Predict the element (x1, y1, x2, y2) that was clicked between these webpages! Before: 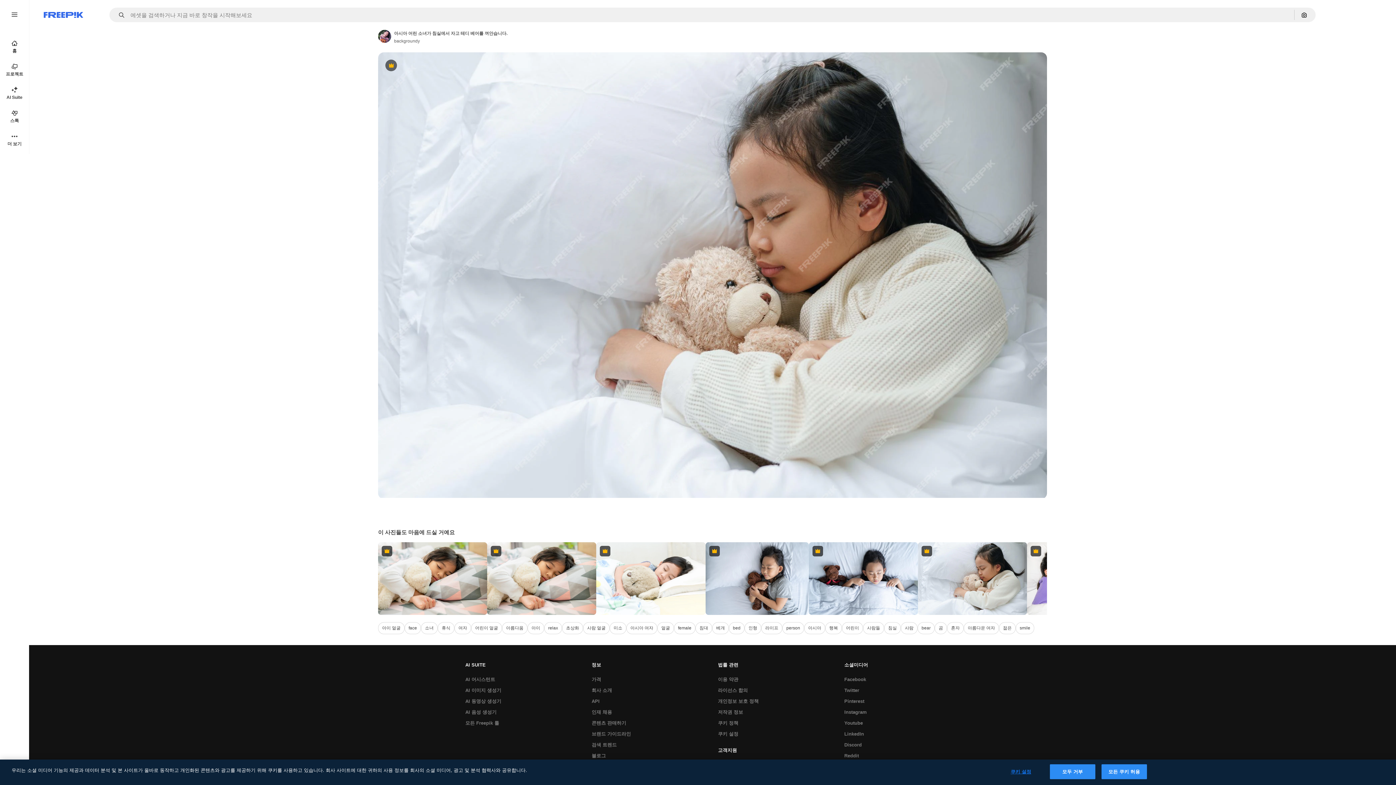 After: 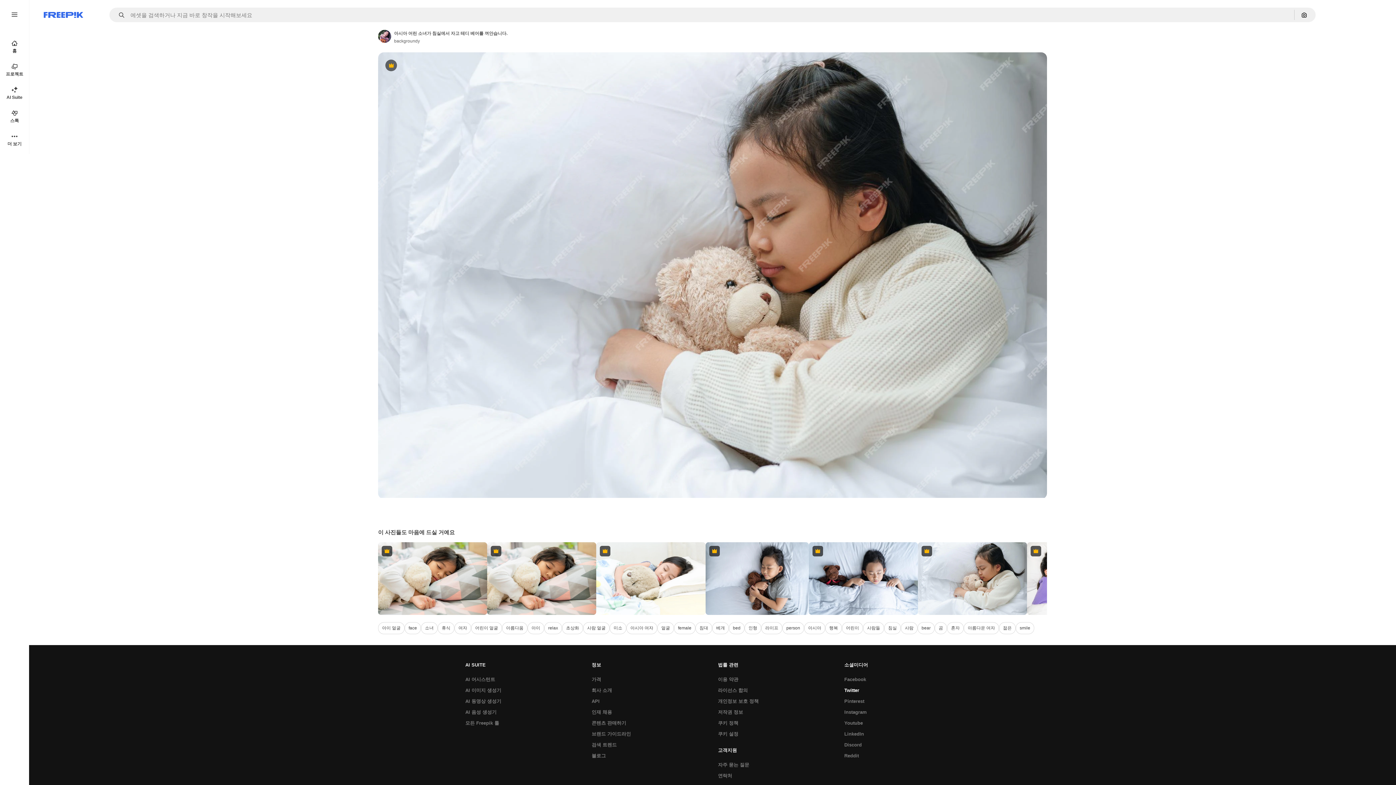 Action: label: Twitter bbox: (840, 685, 863, 696)